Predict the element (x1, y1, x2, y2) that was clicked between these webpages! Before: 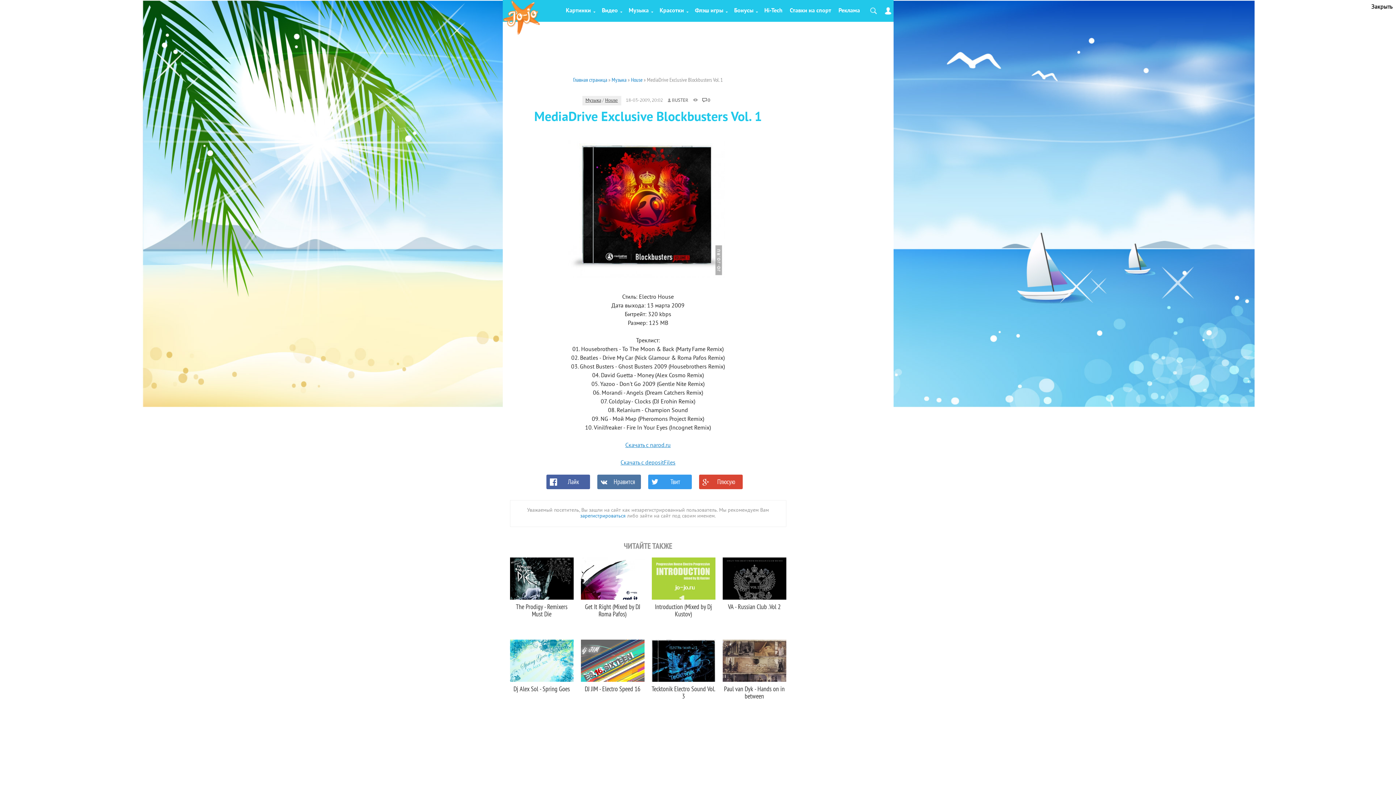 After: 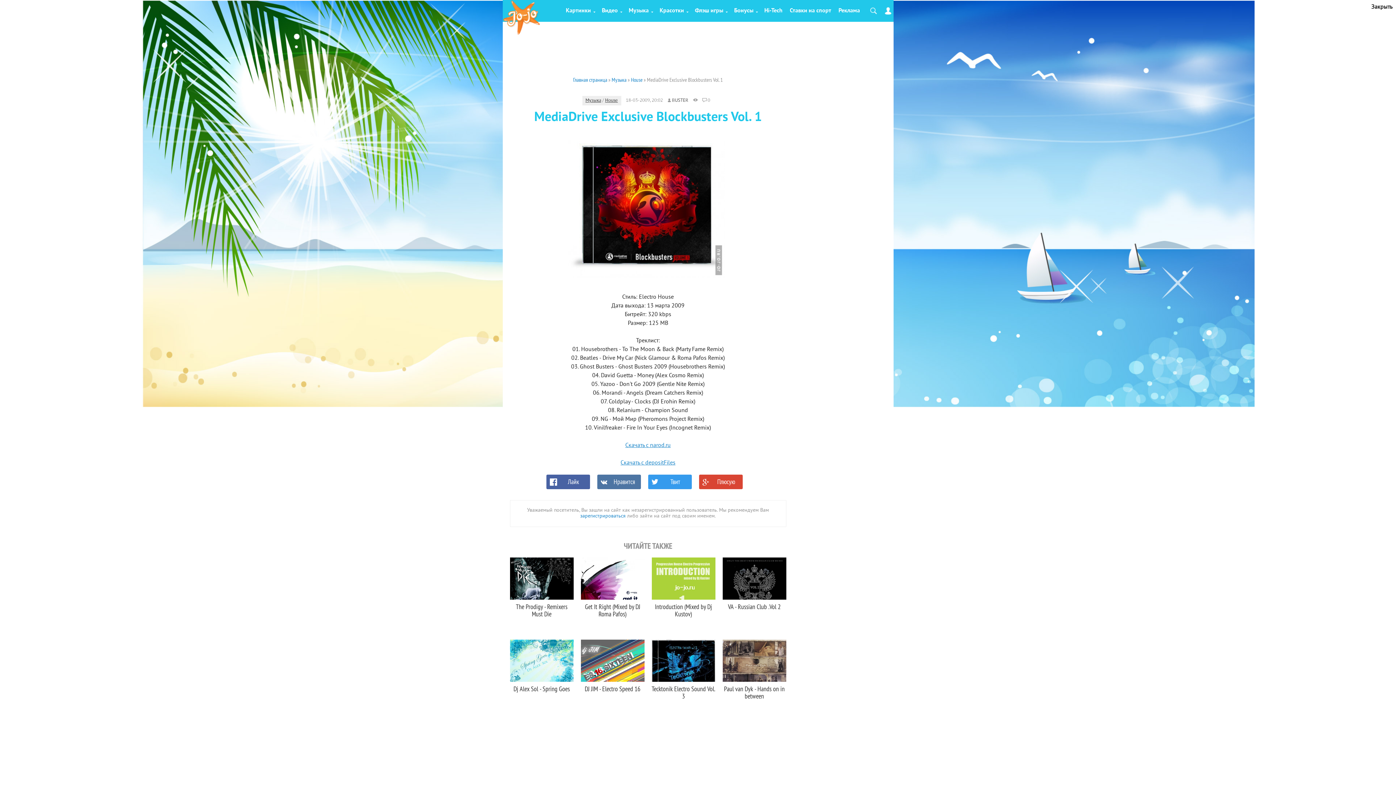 Action: bbox: (702, 97, 710, 103) label: 0